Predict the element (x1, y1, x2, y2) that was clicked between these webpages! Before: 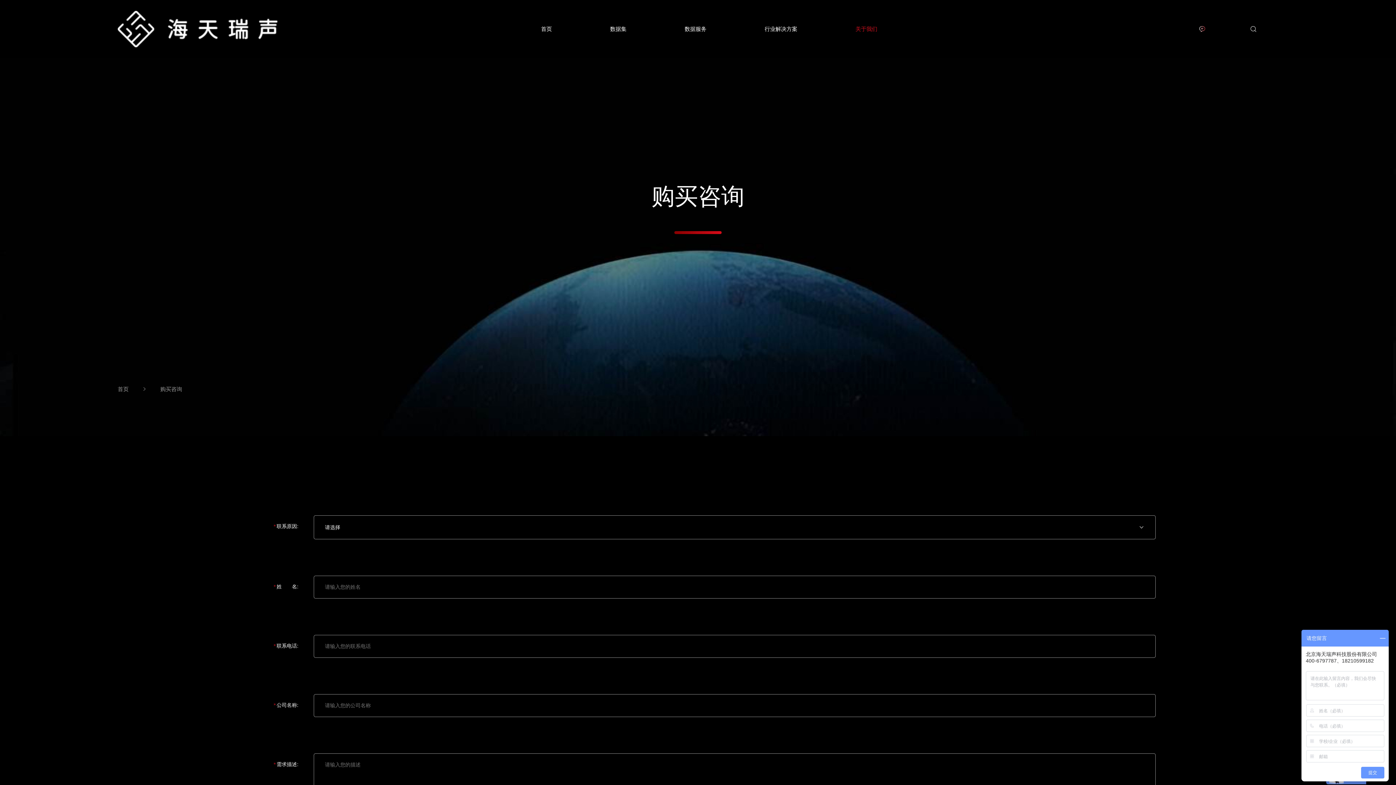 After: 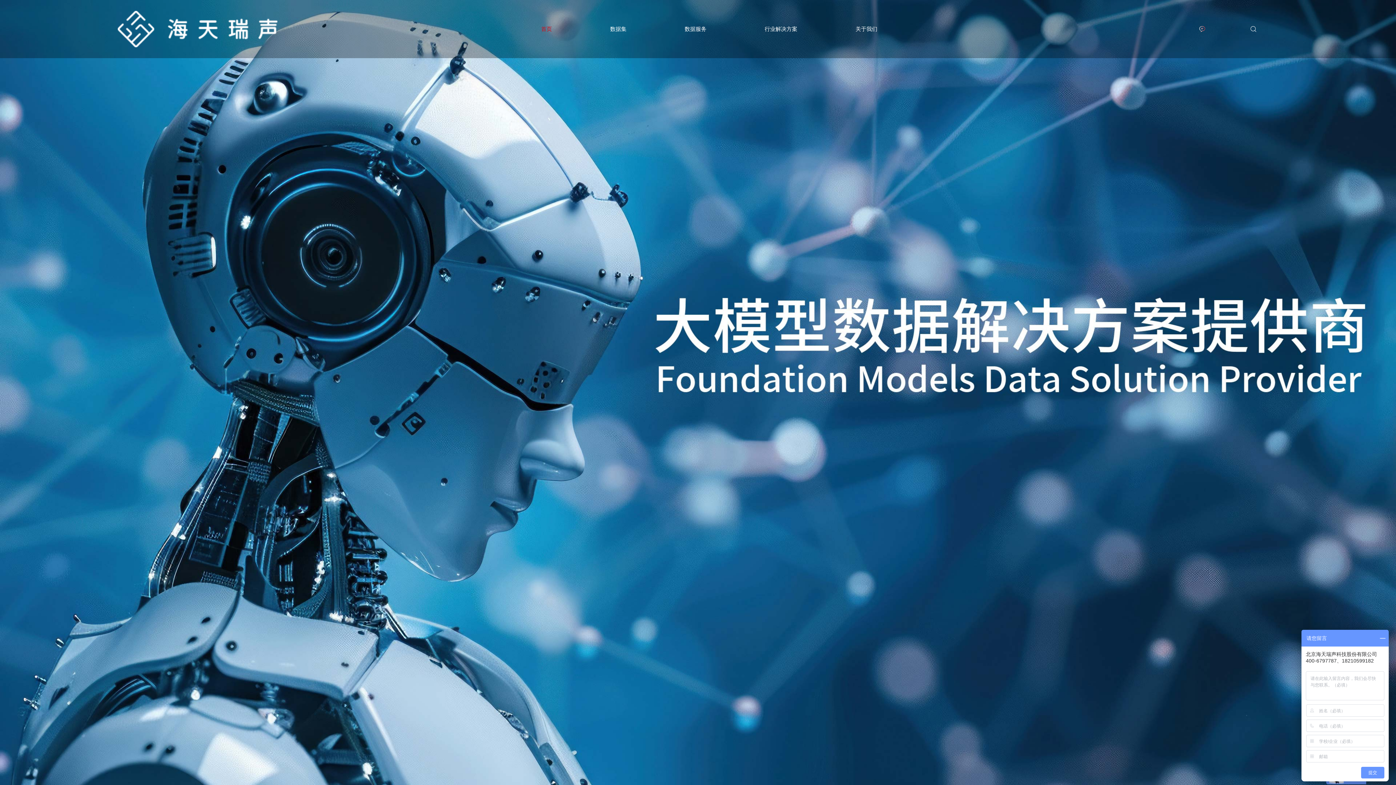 Action: bbox: (117, 385, 128, 393) label: 首页